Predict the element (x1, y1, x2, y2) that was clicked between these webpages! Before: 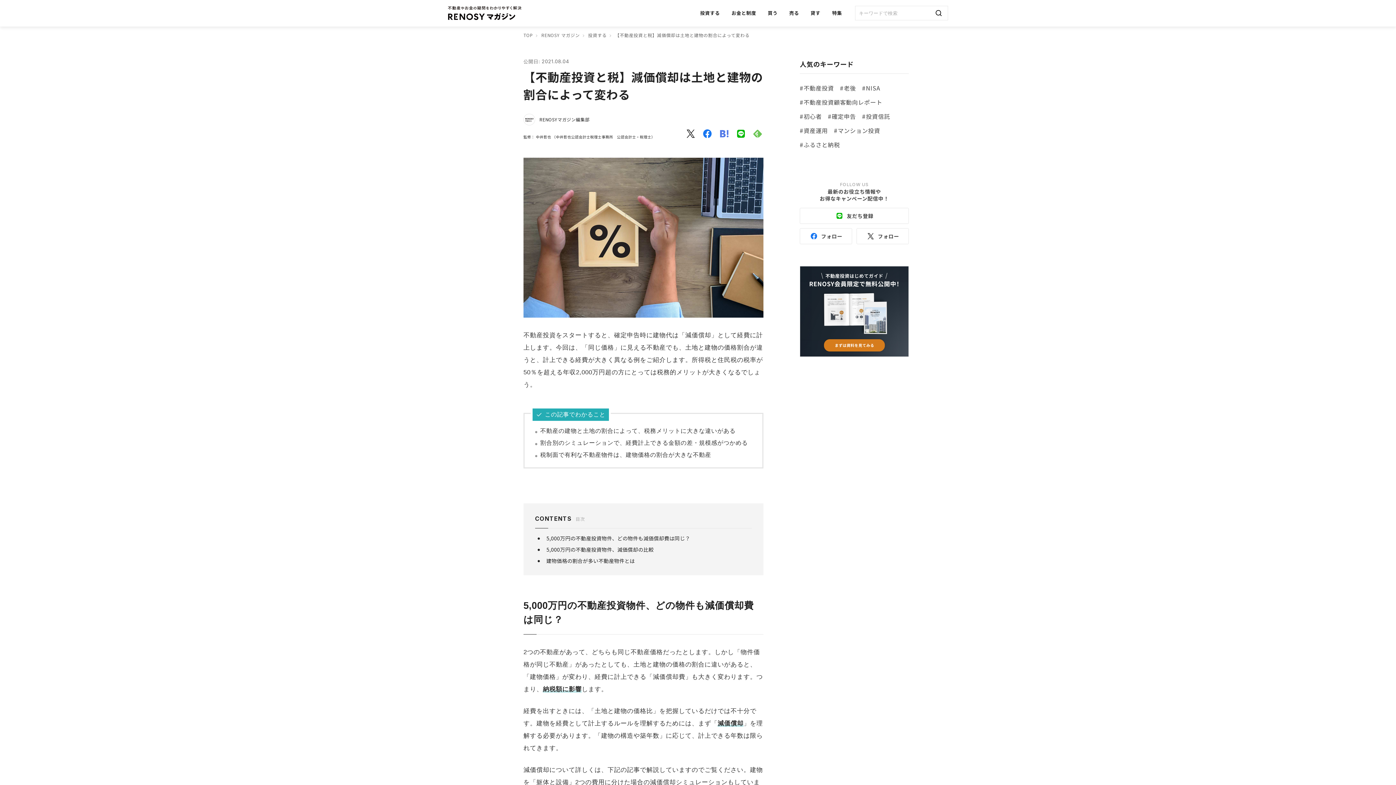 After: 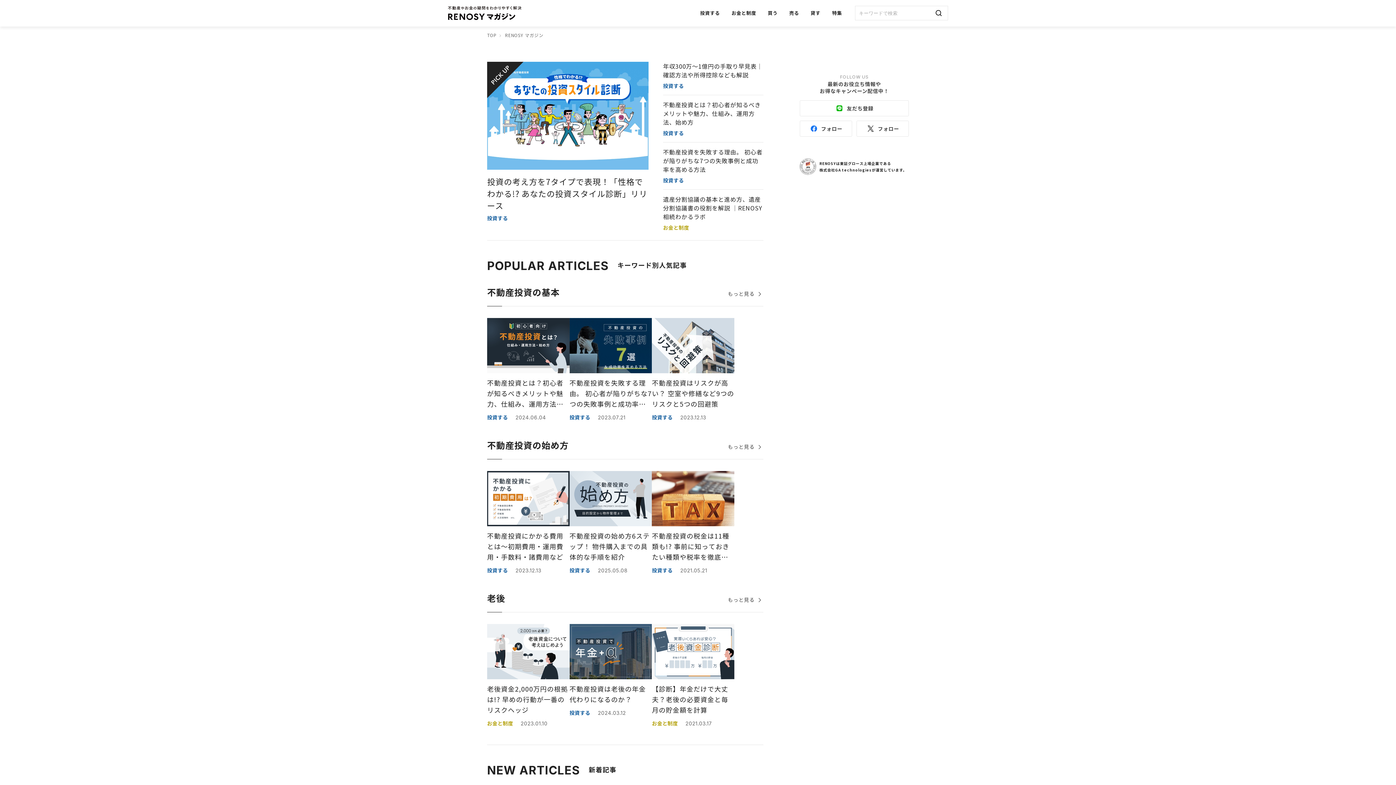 Action: bbox: (448, 13, 521, 21) label: RENOSY マガジン